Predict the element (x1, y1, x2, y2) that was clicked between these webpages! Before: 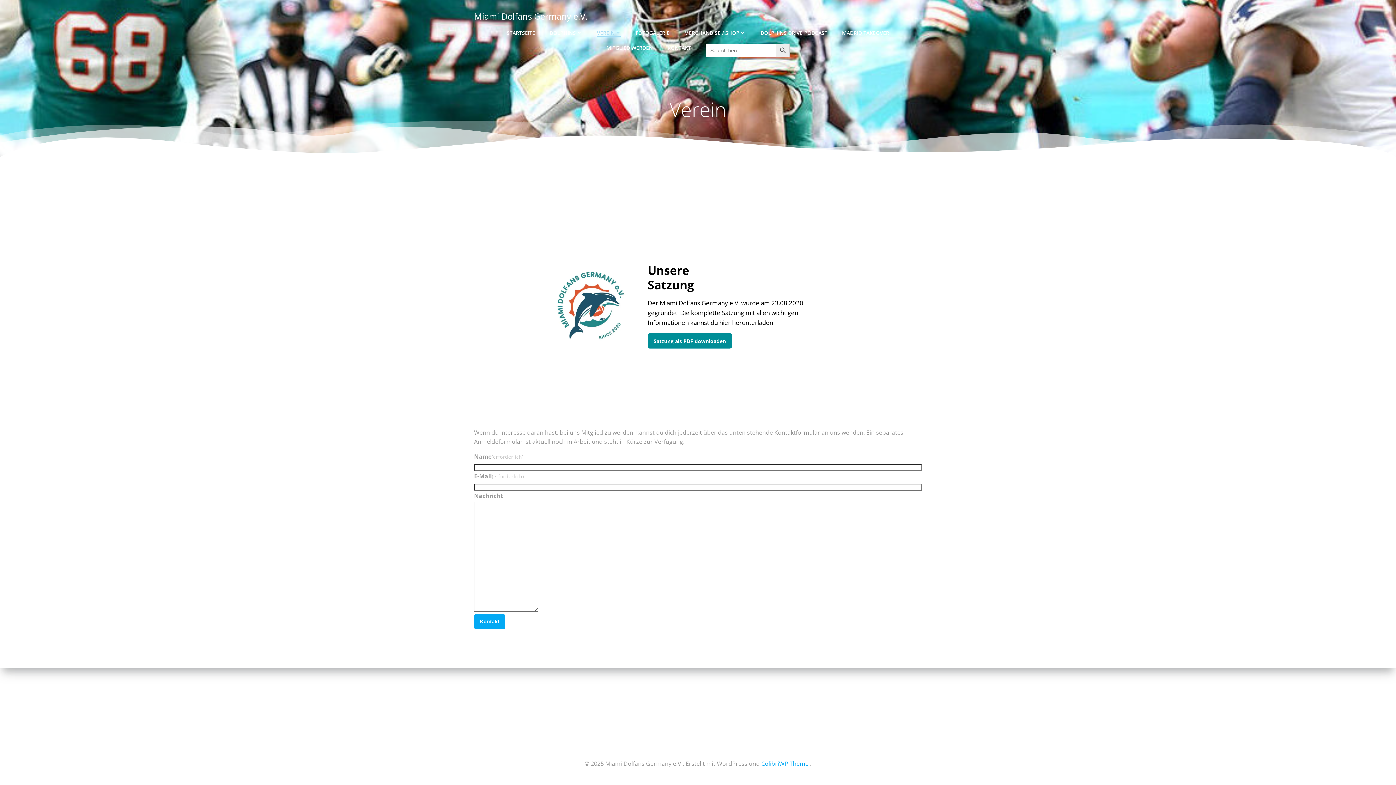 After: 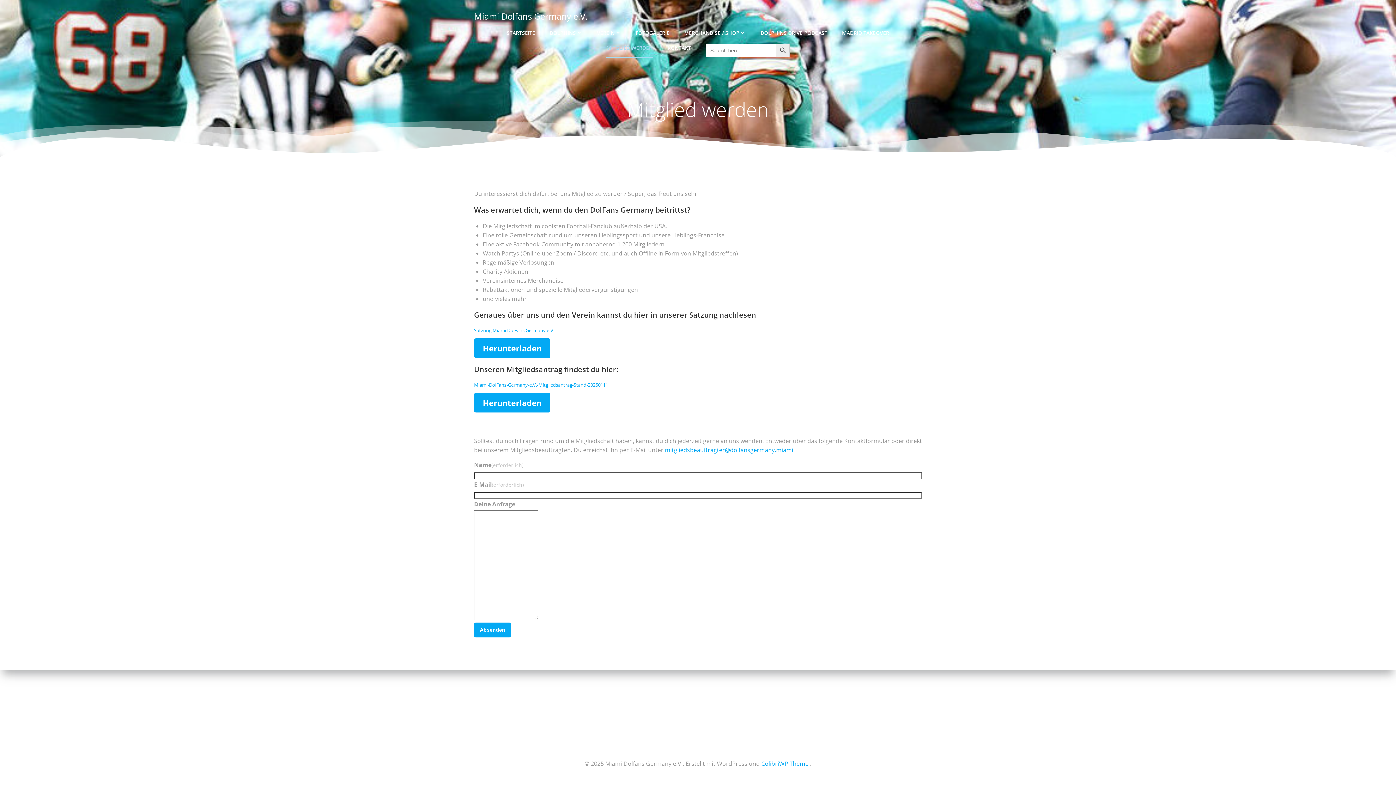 Action: bbox: (606, 44, 653, 51) label: MITGLIED WERDEN